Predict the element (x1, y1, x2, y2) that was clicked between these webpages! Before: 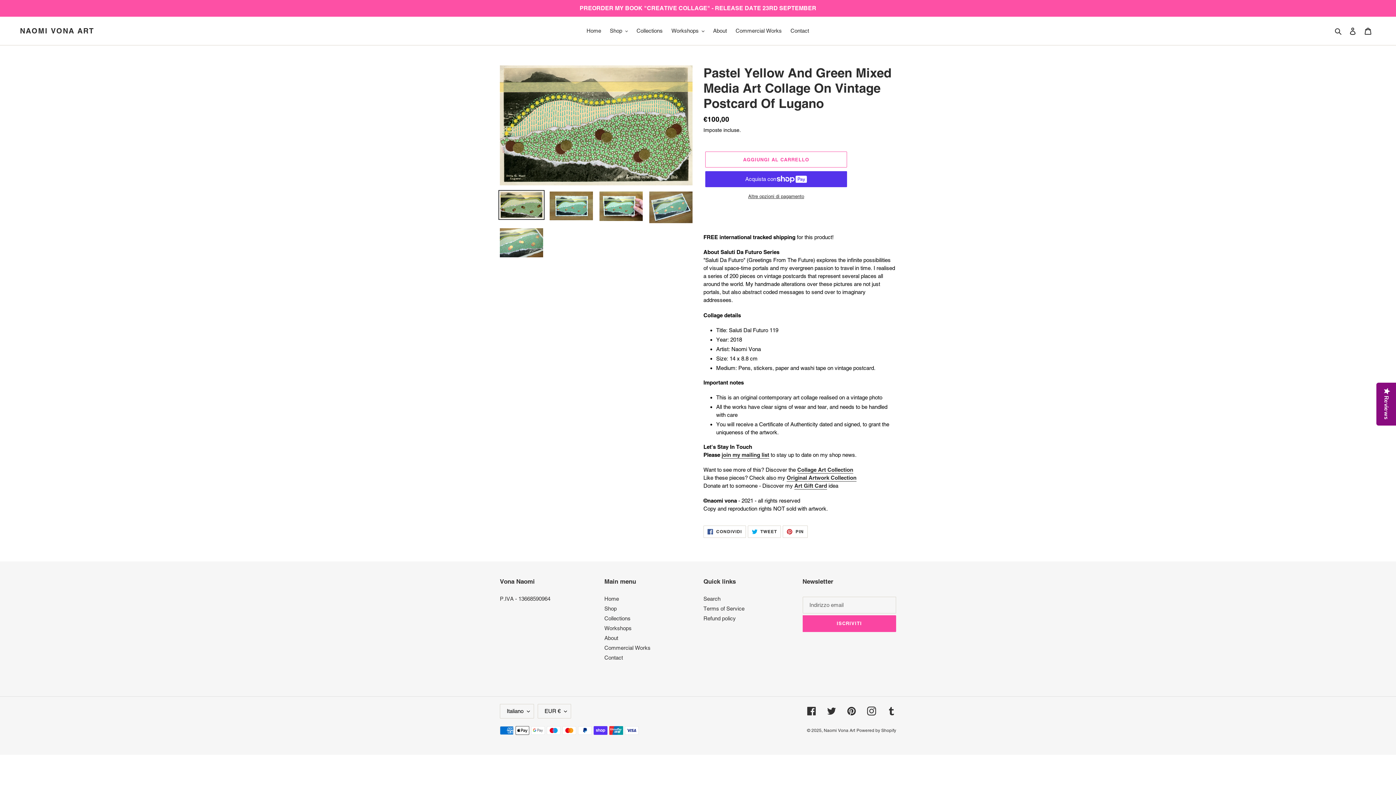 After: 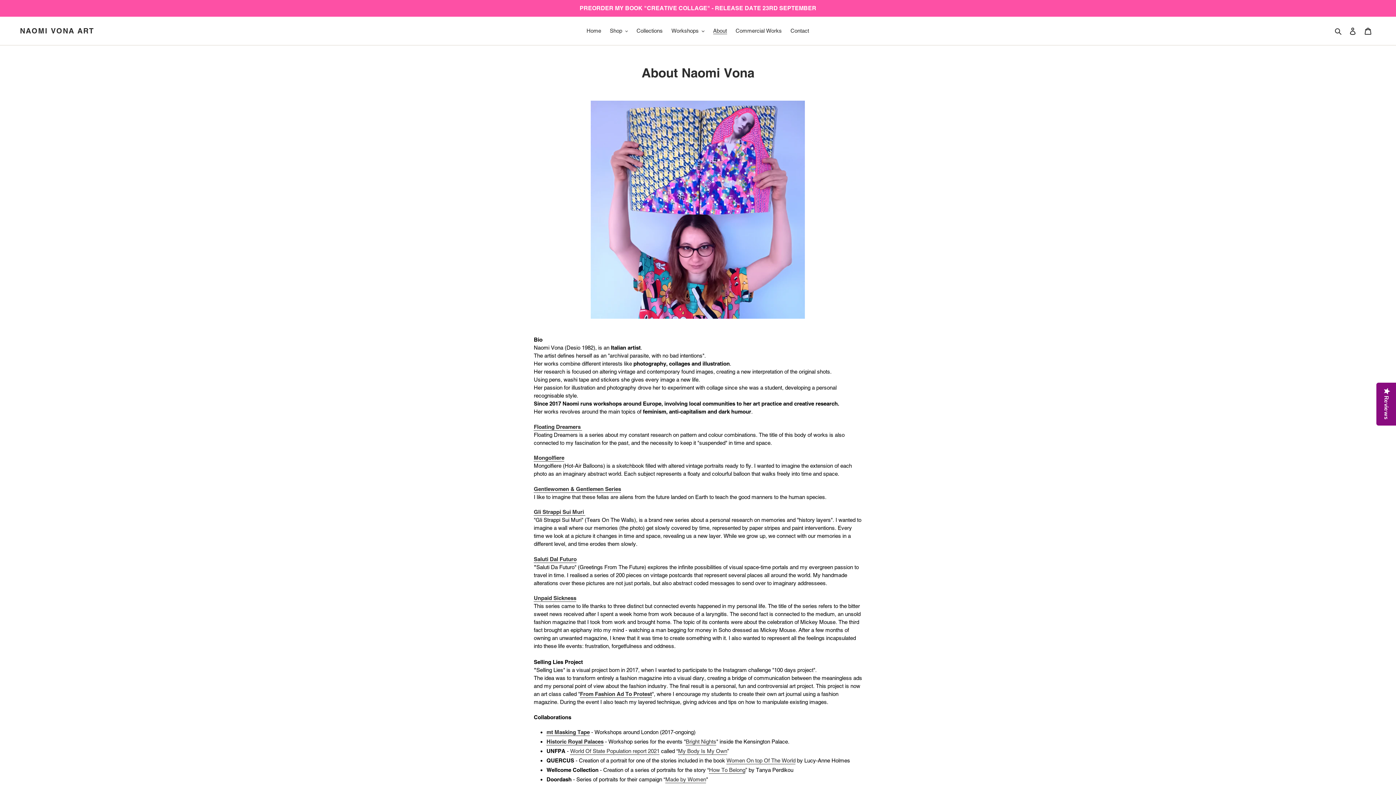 Action: label: About bbox: (709, 25, 730, 36)